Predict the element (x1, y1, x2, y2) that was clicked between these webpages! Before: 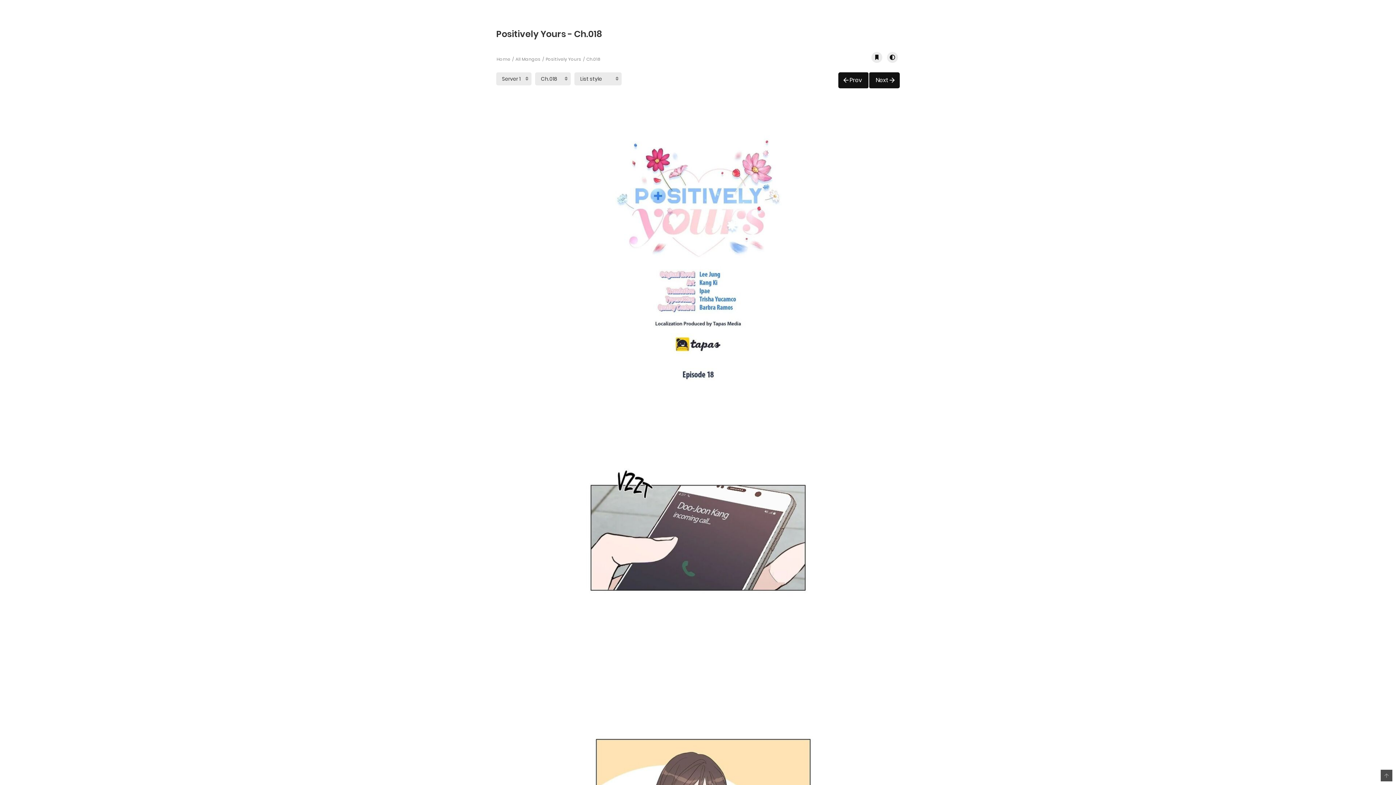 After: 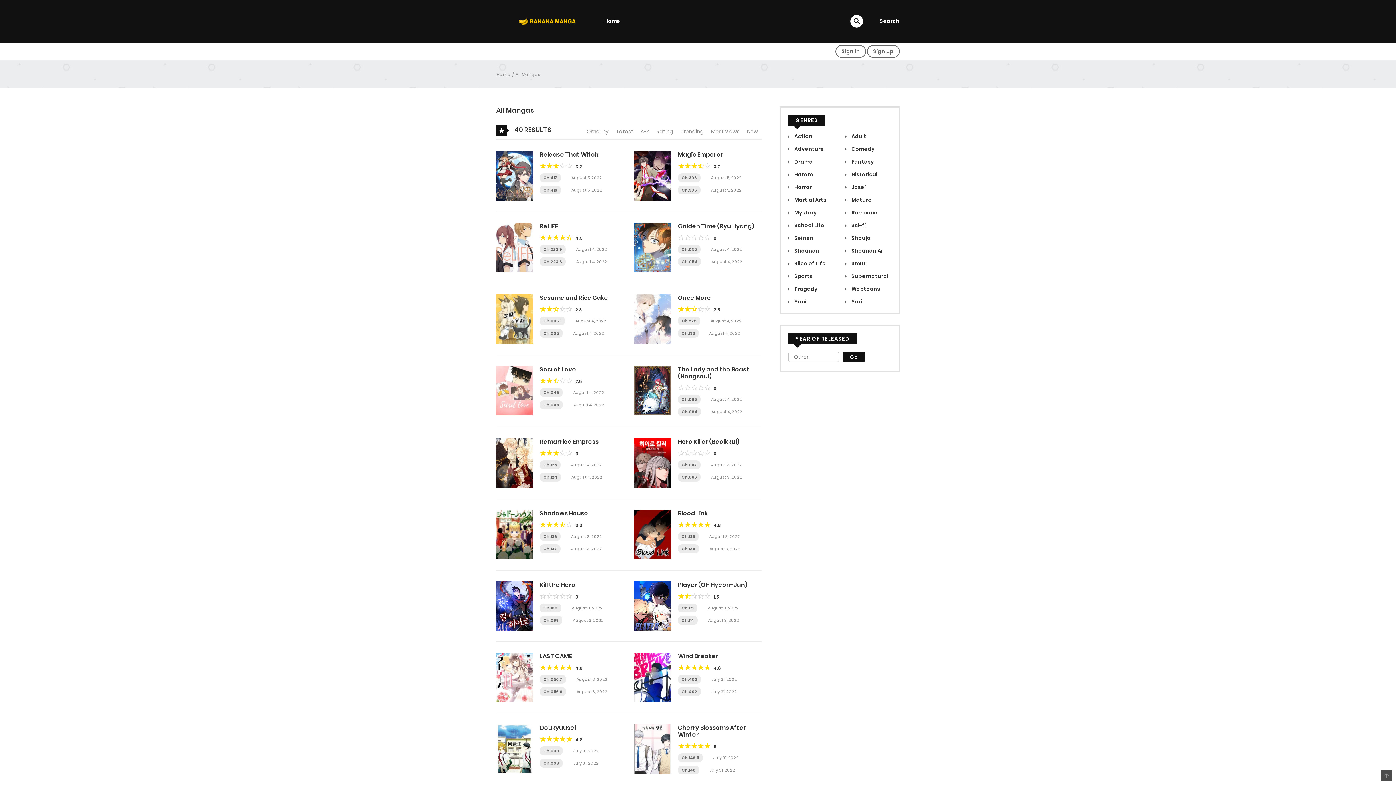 Action: label: All Mangas bbox: (515, 56, 540, 62)